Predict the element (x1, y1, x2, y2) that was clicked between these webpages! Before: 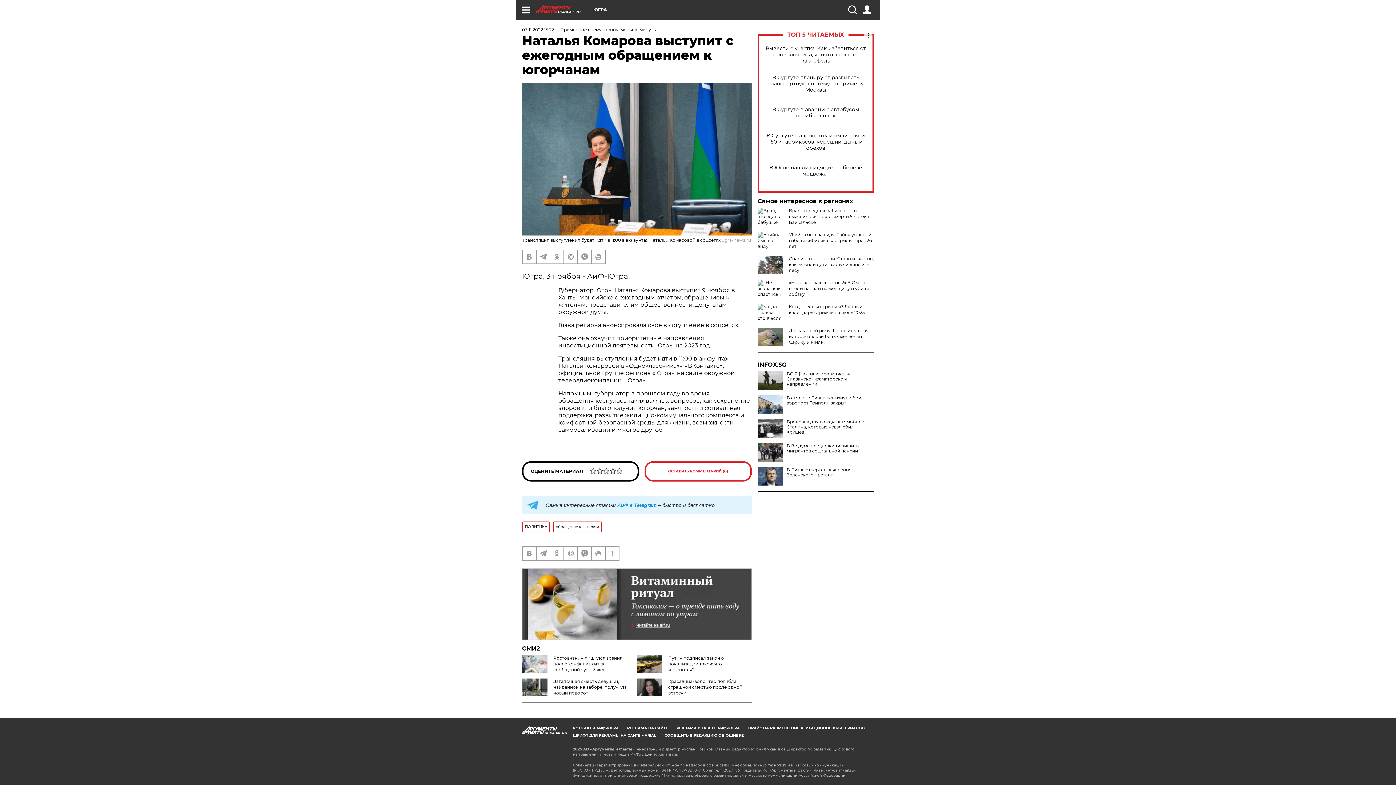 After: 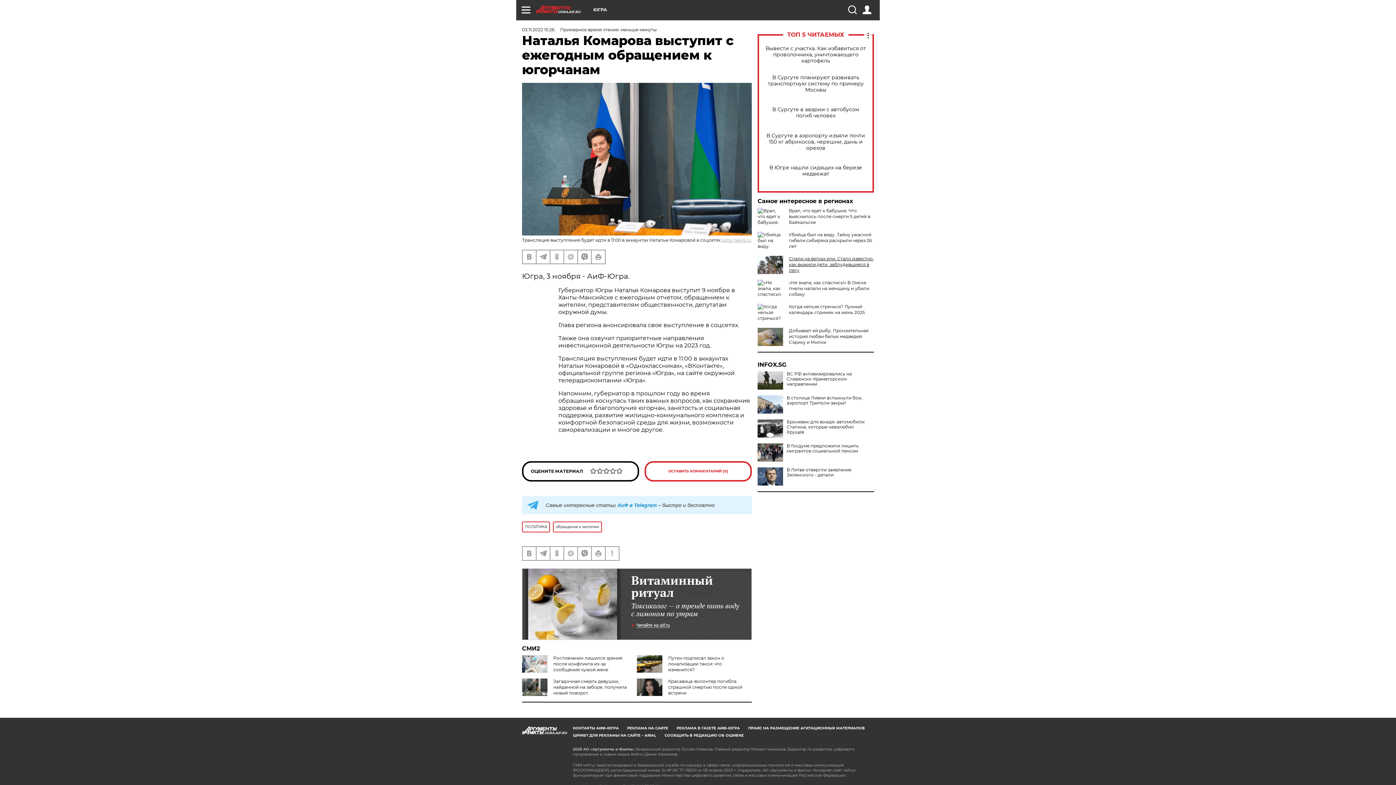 Action: bbox: (789, 256, 874, 273) label: Спали на ветках ели. Стало известно, как выжили дети, заблудившиеся в лесу